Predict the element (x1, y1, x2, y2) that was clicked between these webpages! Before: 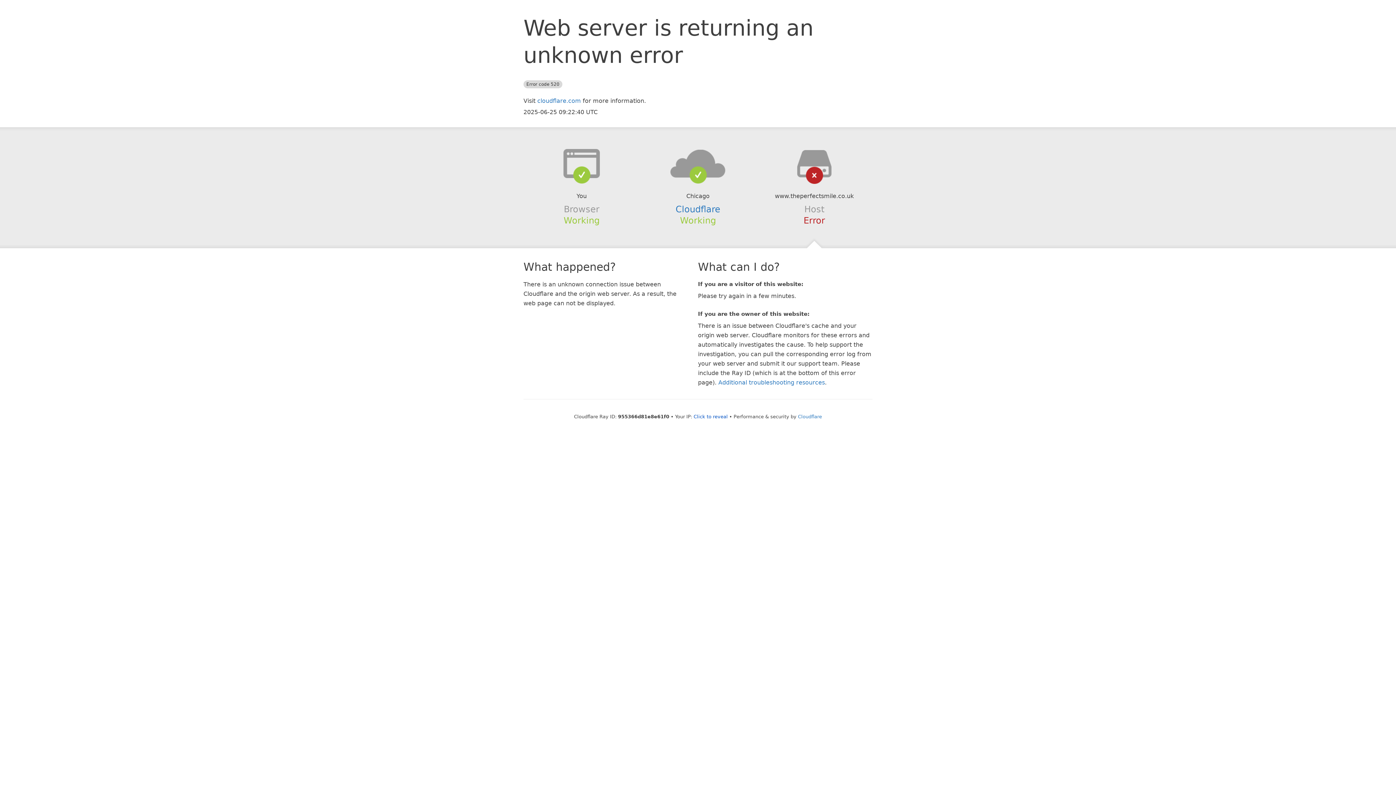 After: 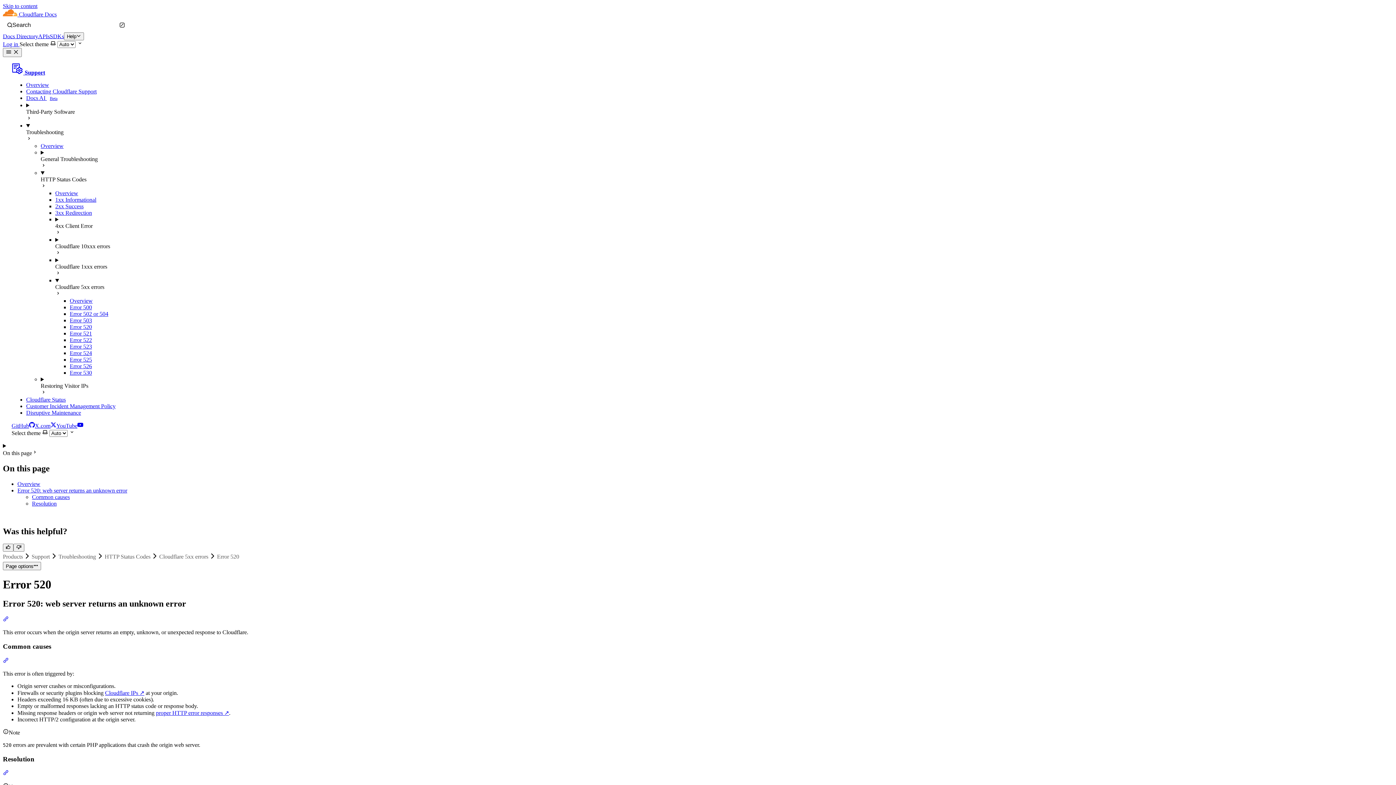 Action: bbox: (718, 379, 825, 386) label: Additional troubleshooting resources